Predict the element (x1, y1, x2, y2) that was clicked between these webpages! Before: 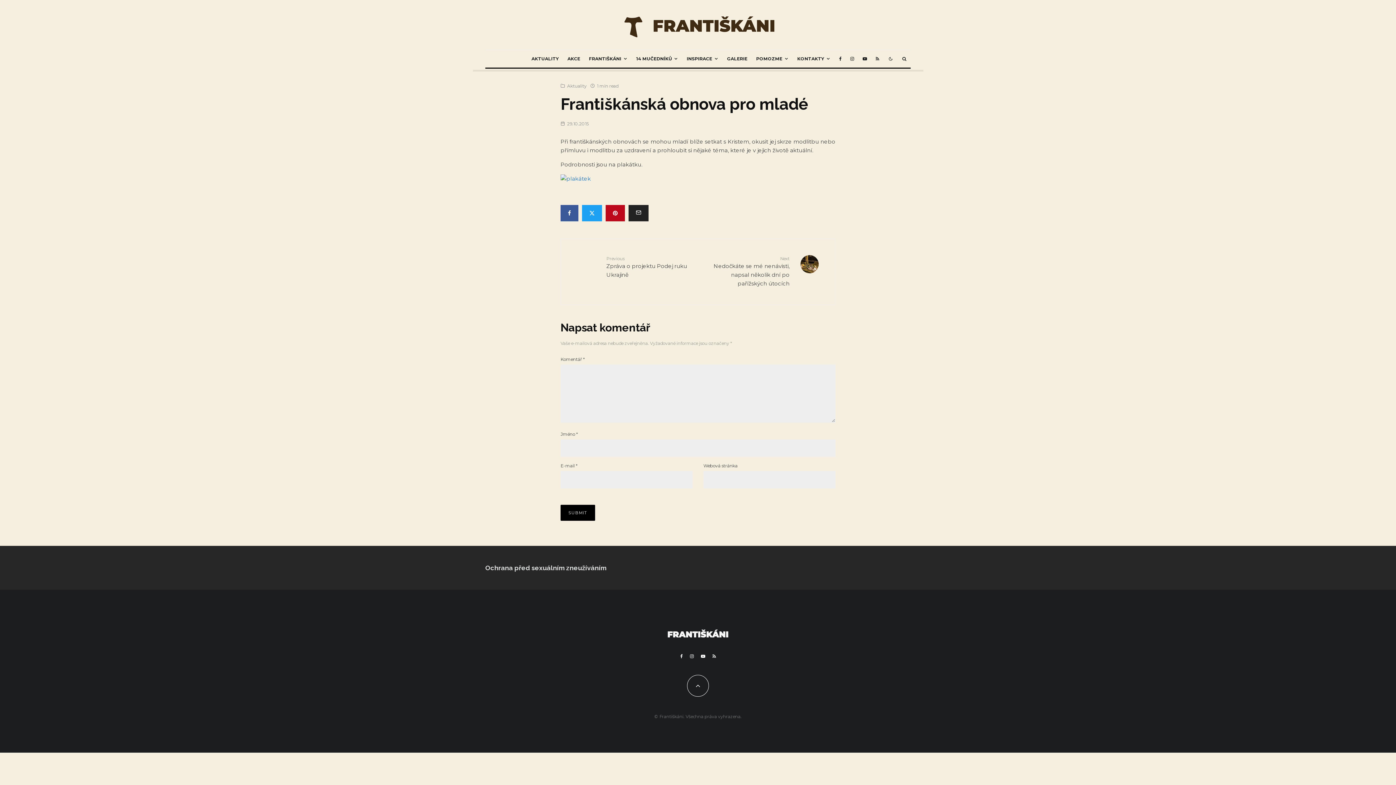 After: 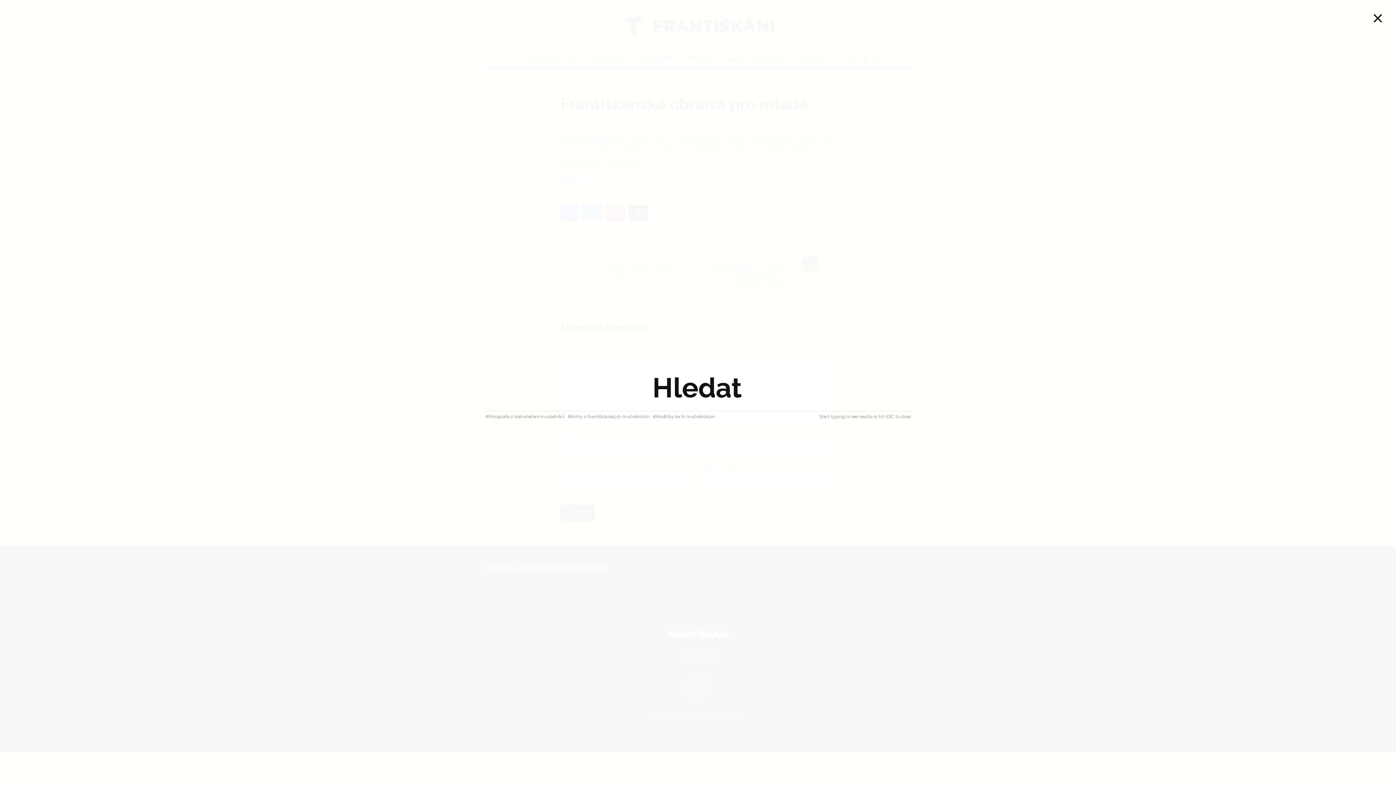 Action: bbox: (898, 49, 910, 67)